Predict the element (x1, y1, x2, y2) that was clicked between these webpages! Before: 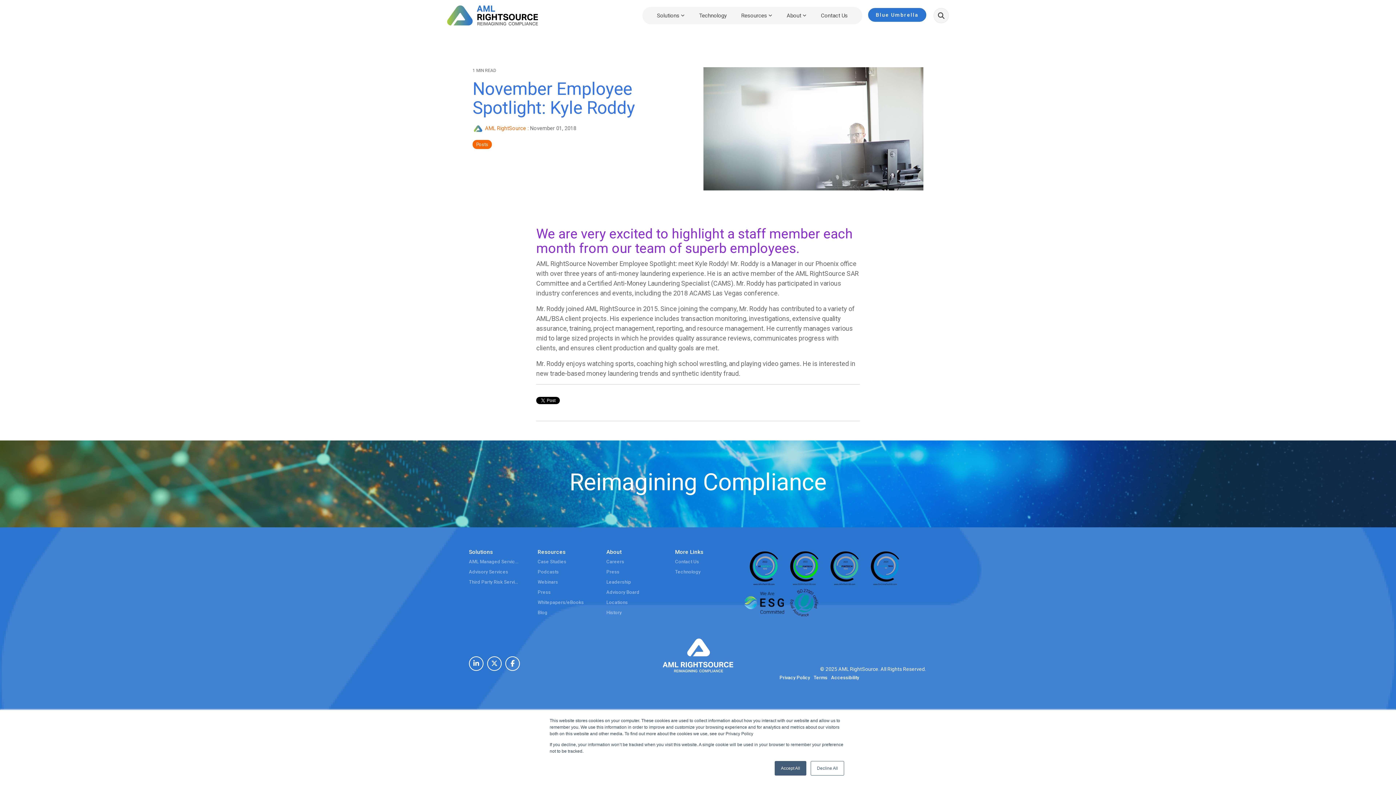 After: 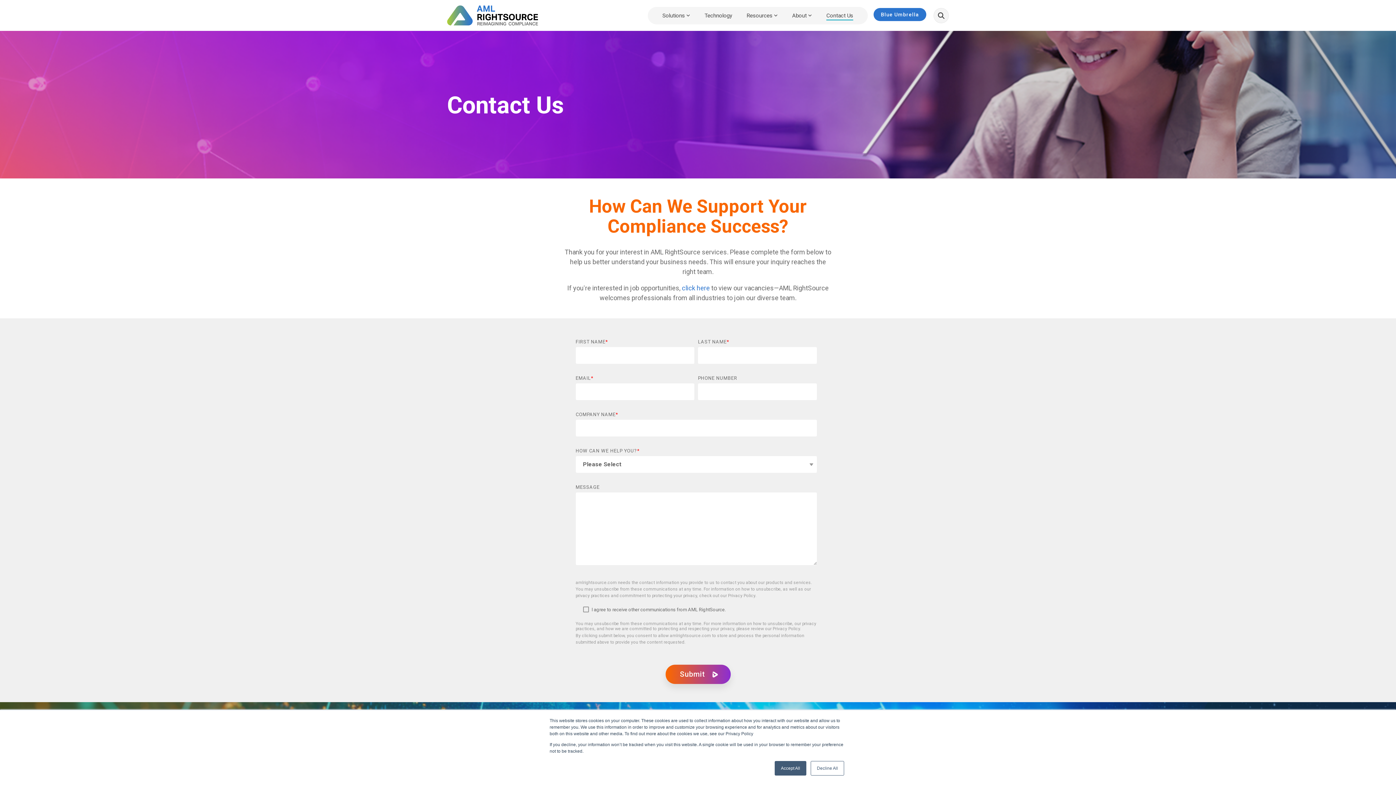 Action: bbox: (821, 9, 848, 21) label: Contact Us